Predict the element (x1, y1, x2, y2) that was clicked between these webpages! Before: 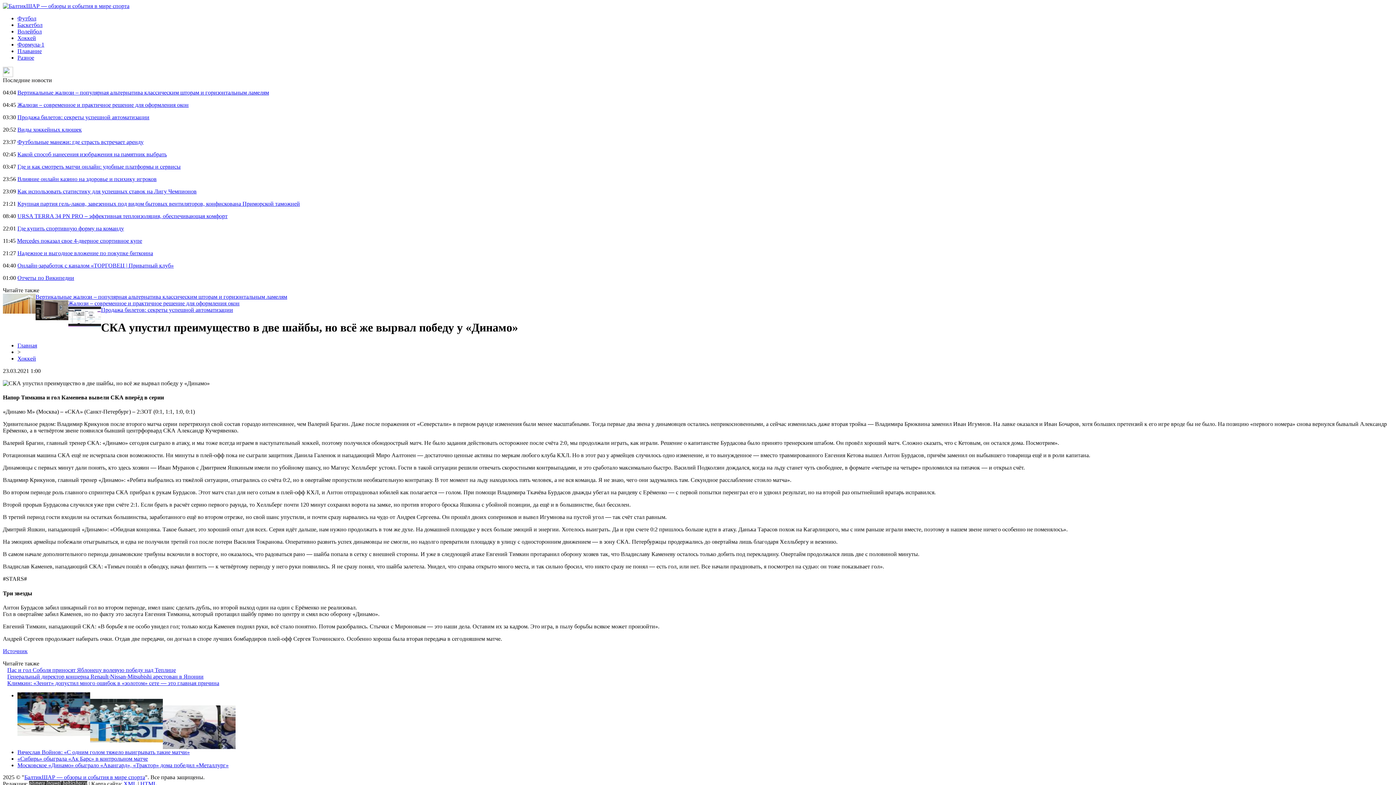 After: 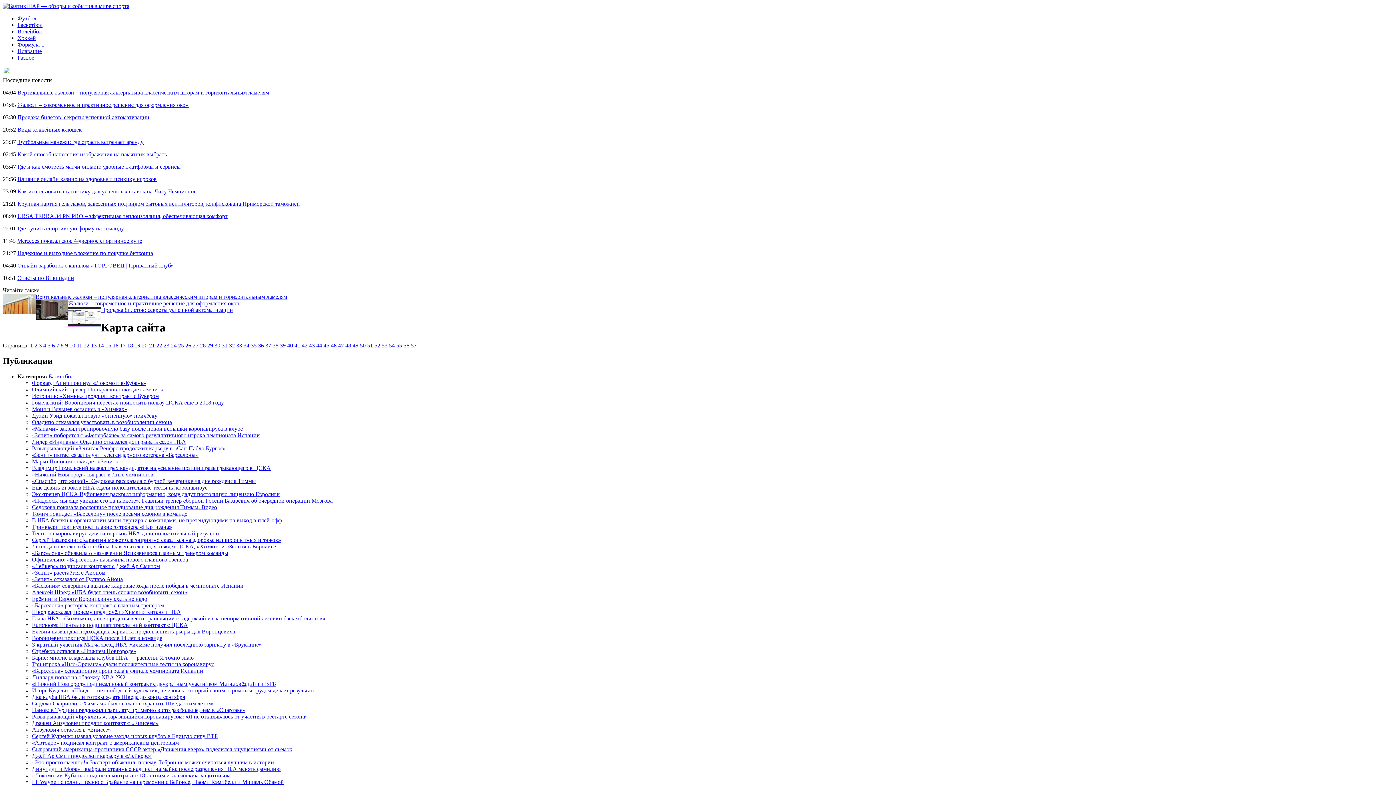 Action: label: HTML bbox: (140, 781, 157, 787)